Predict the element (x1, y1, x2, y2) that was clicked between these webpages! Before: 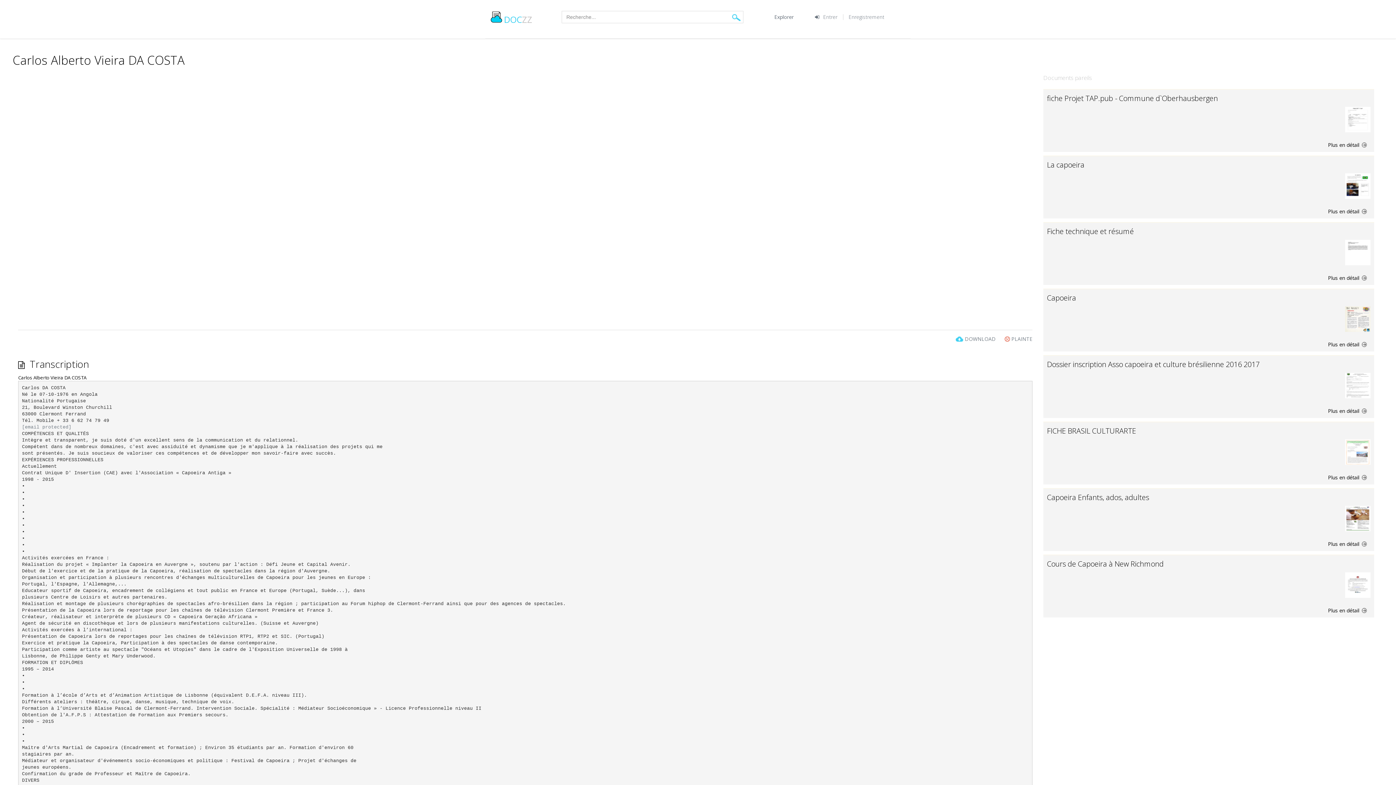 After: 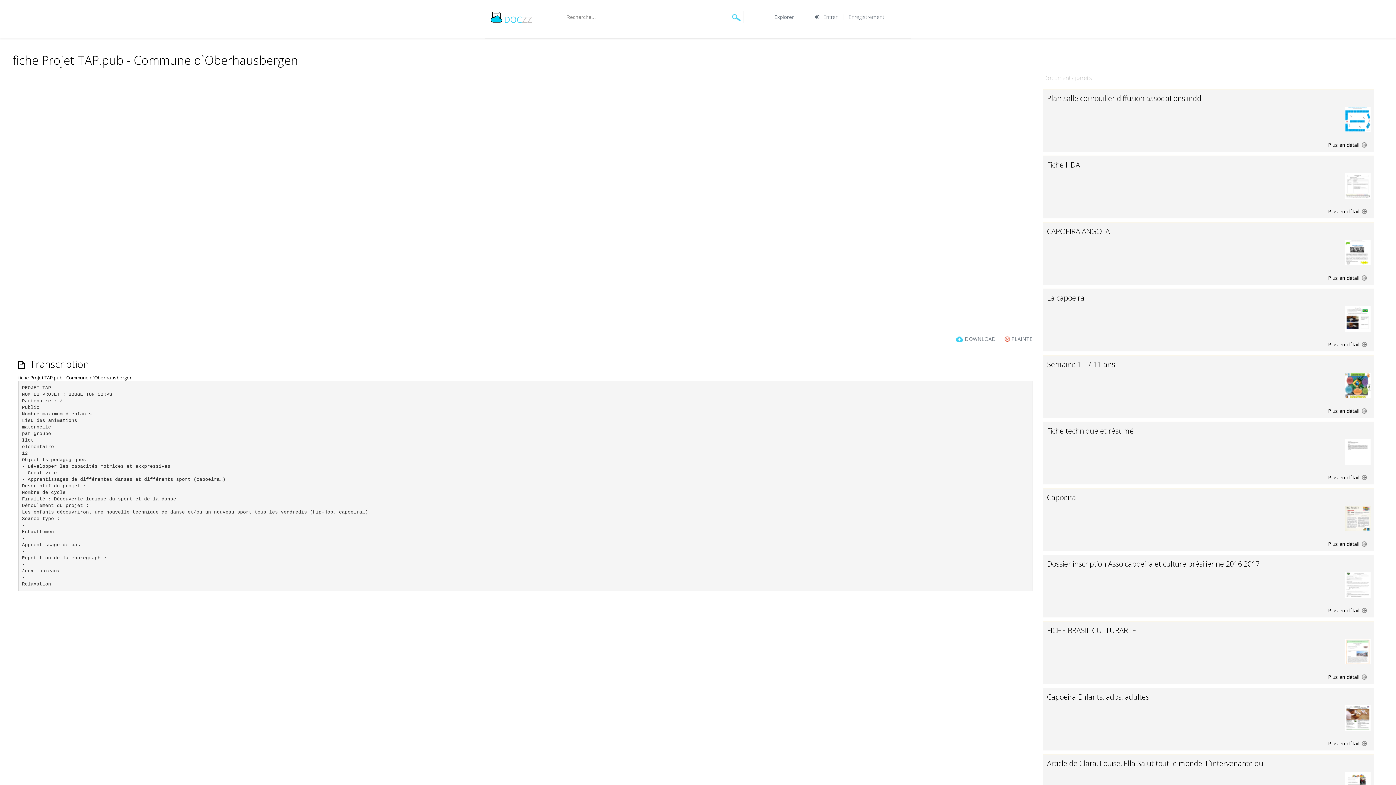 Action: bbox: (1047, 139, 1370, 148) label: Plus en détail 